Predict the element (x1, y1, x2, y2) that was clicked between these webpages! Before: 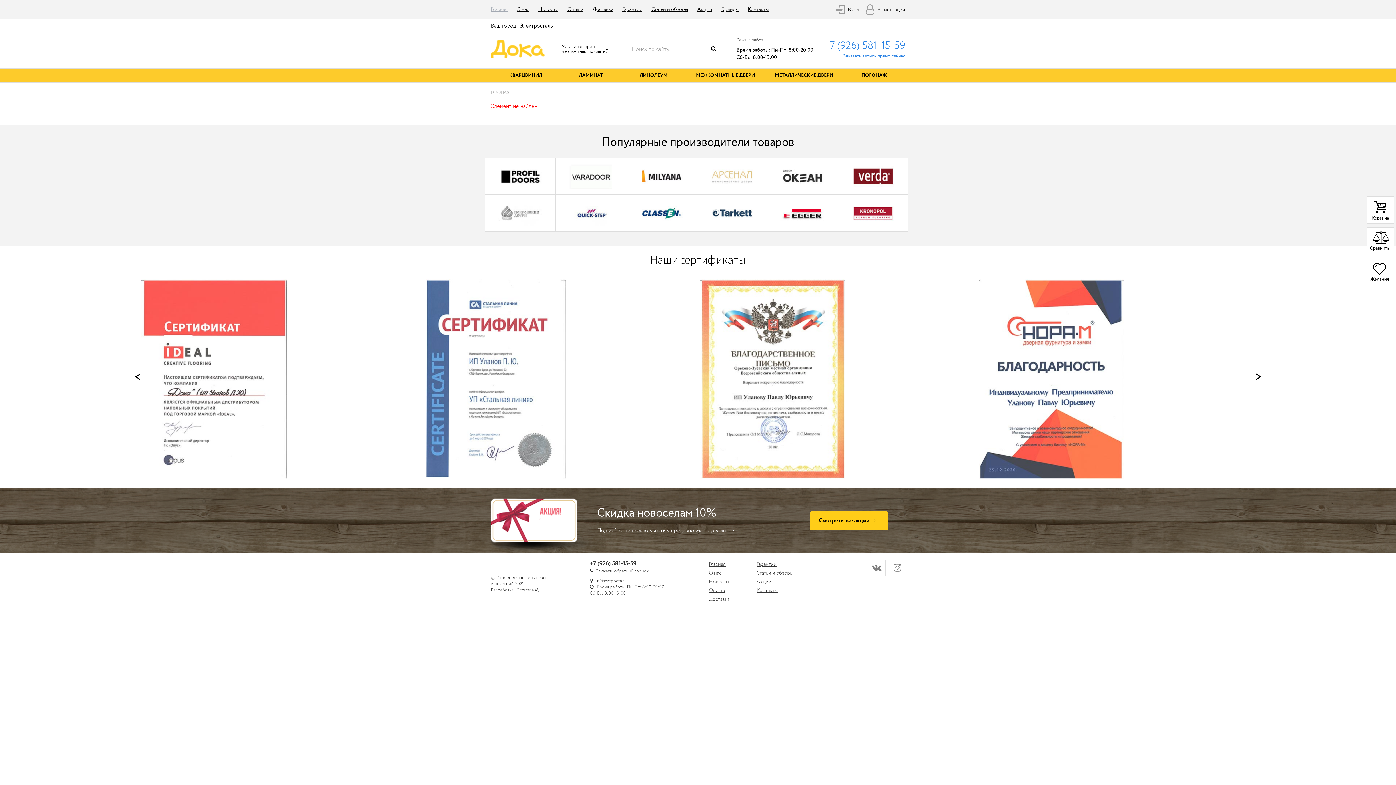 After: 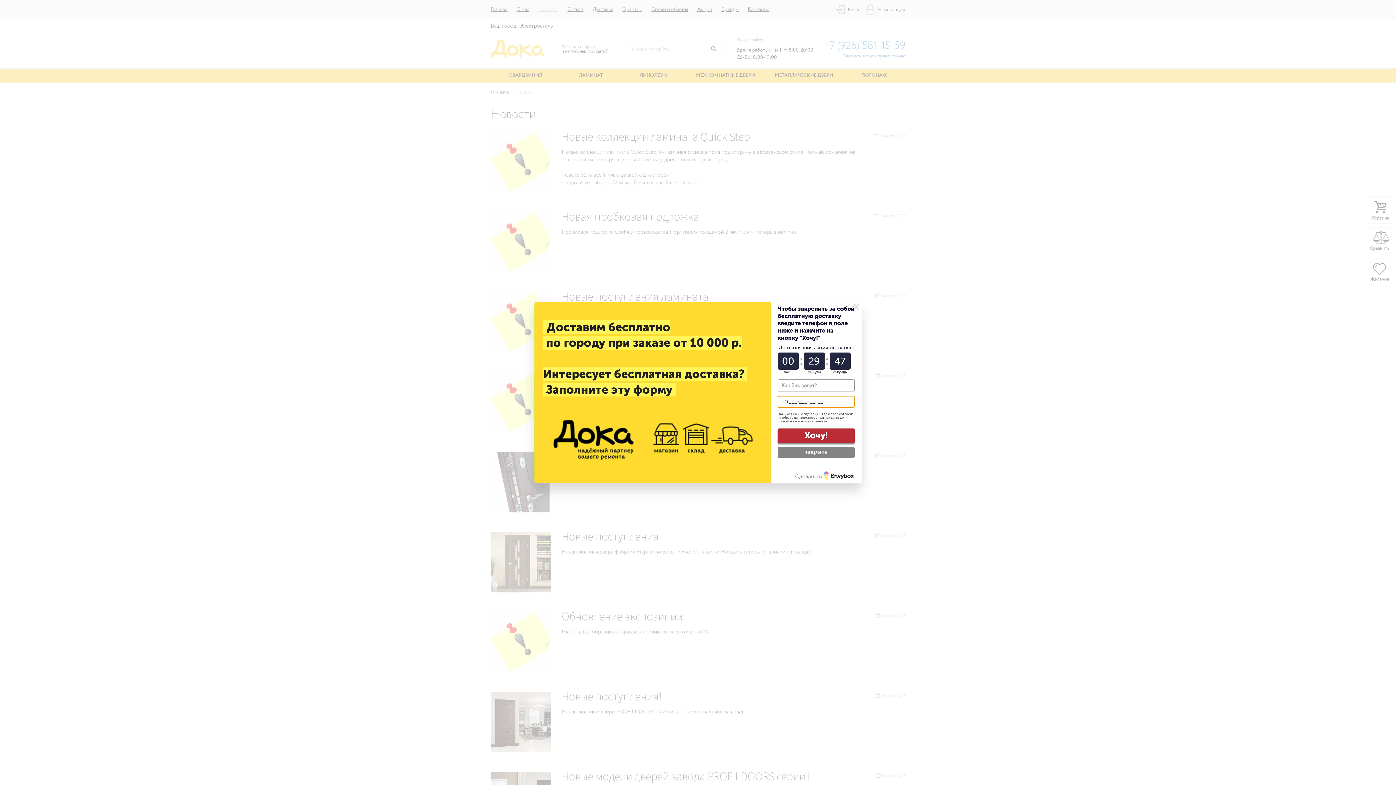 Action: label: Новости bbox: (538, 5, 558, 13)